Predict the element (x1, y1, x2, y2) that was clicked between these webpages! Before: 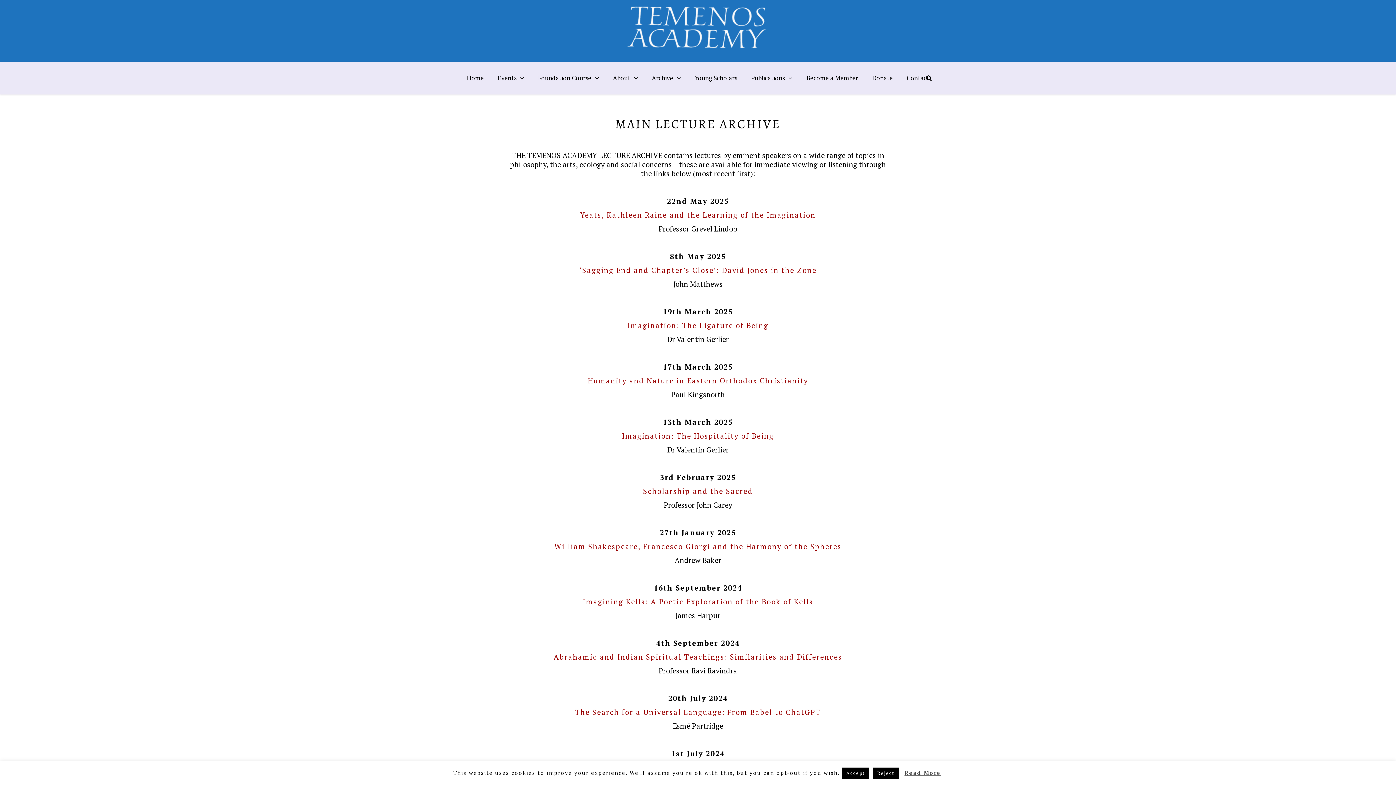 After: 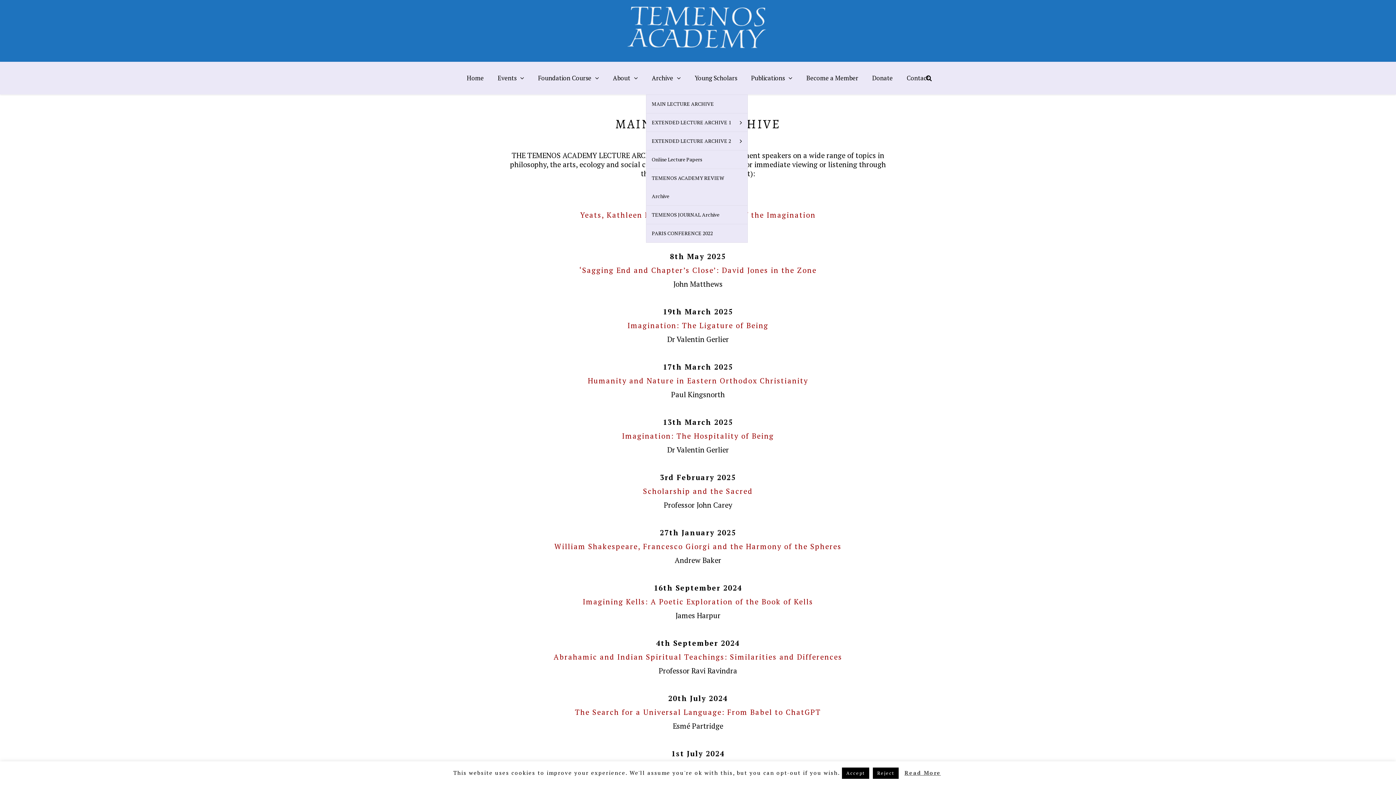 Action: bbox: (646, 61, 686, 94) label: Archive